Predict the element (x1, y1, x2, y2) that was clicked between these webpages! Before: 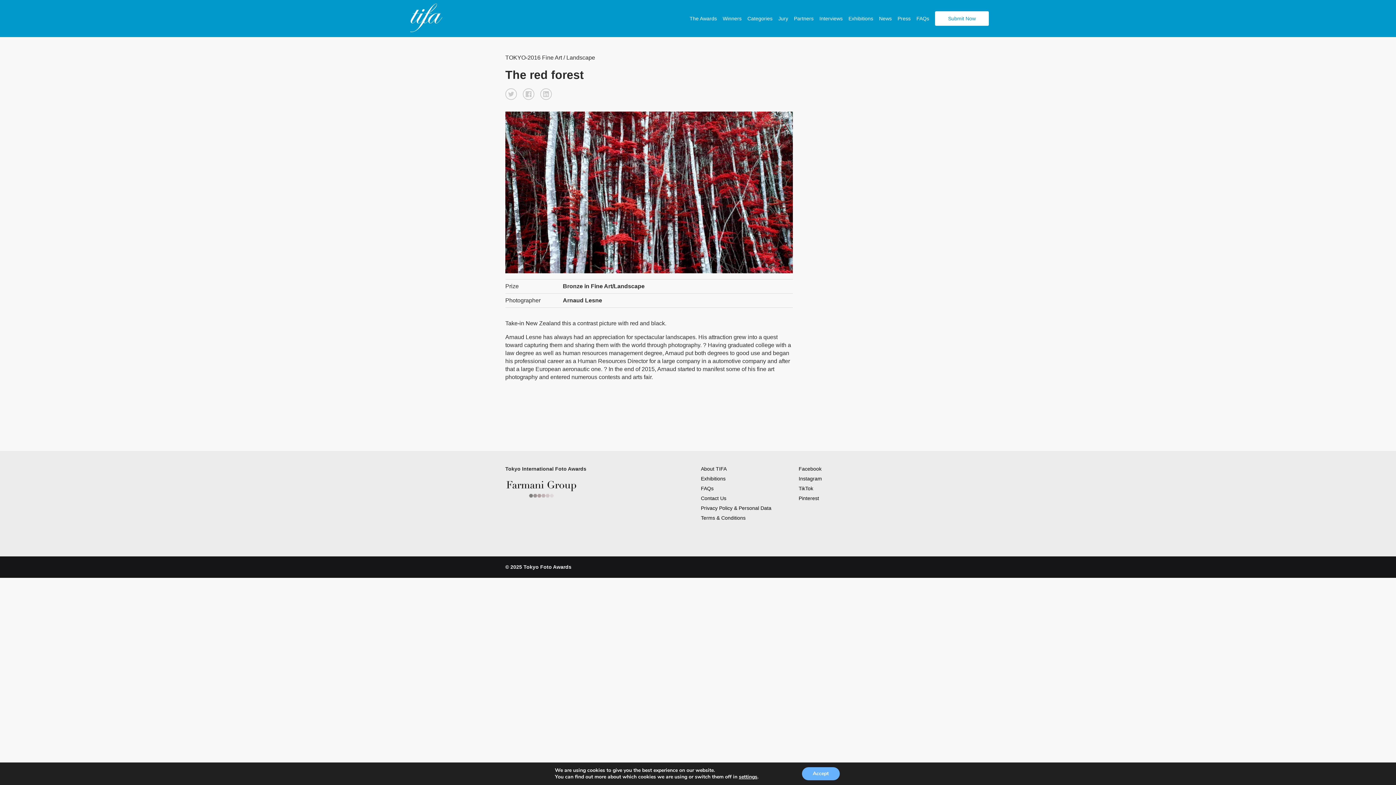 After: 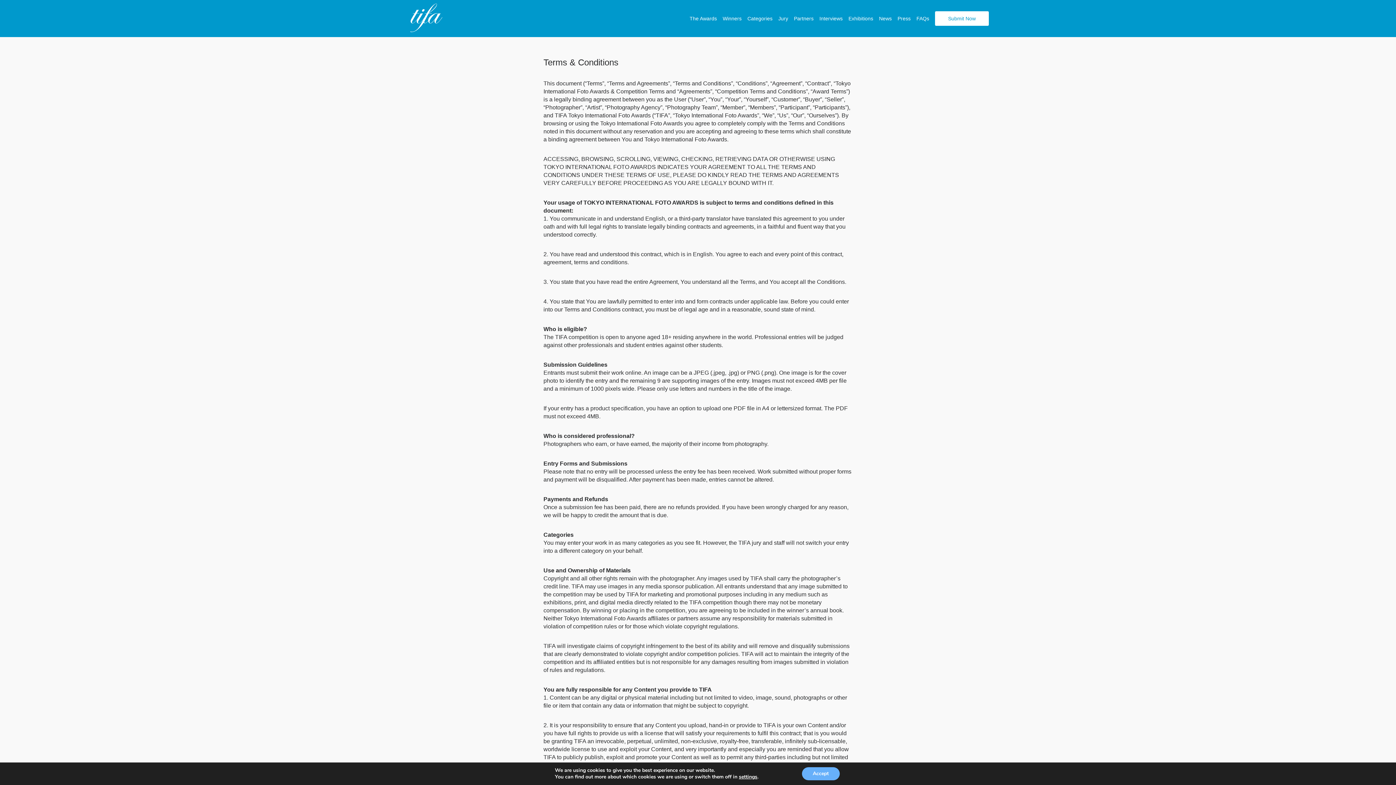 Action: label: Terms & Conditions bbox: (701, 515, 745, 521)